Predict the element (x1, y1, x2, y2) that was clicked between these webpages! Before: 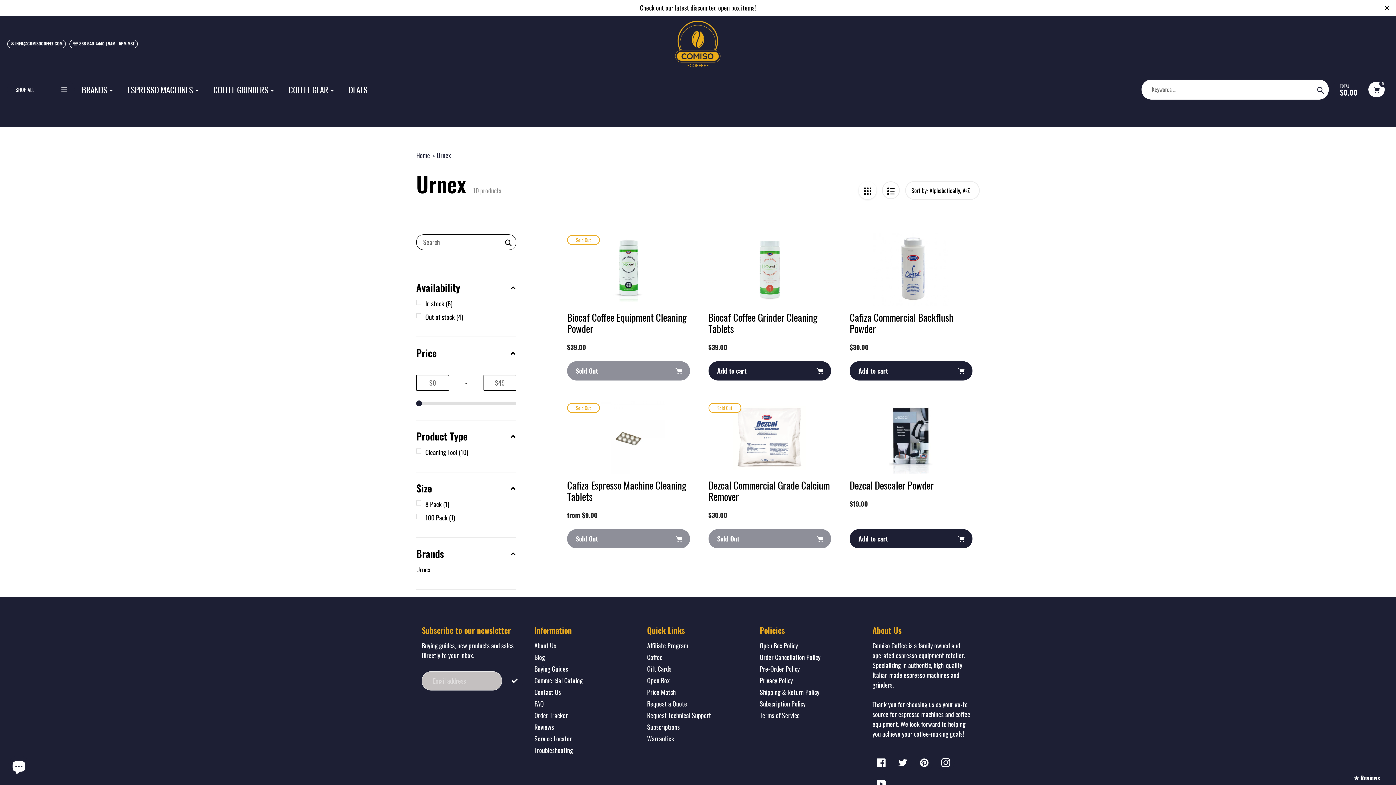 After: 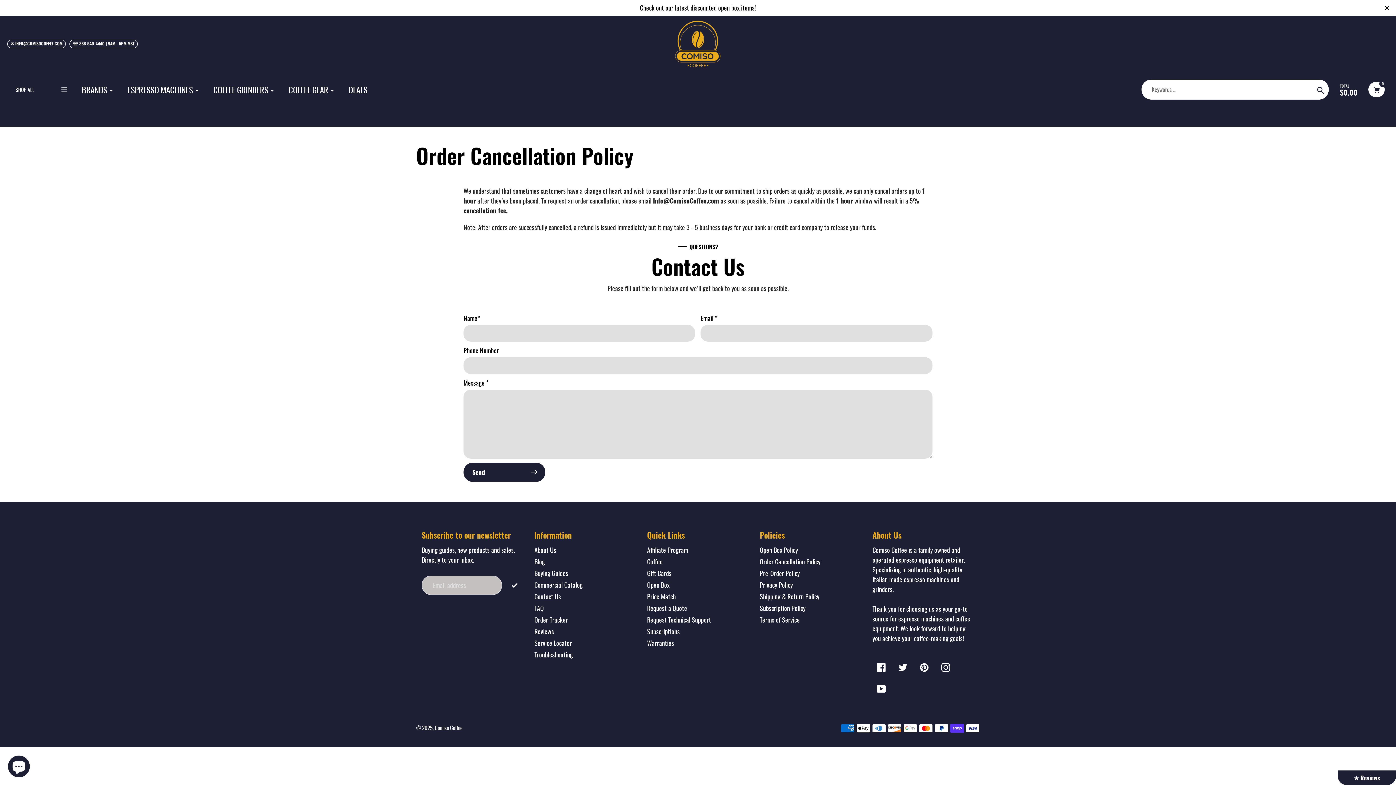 Action: bbox: (760, 652, 820, 662) label: Order Cancellation Policy